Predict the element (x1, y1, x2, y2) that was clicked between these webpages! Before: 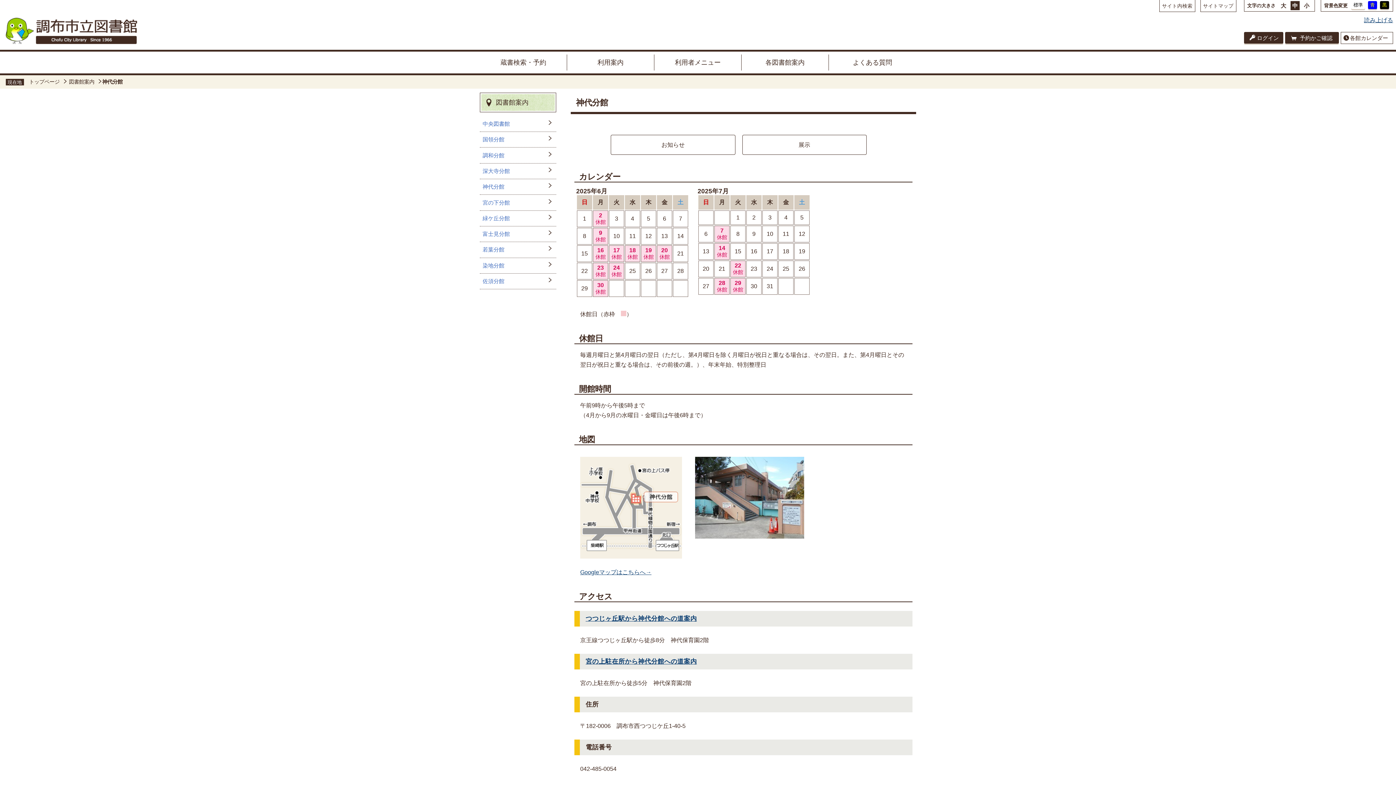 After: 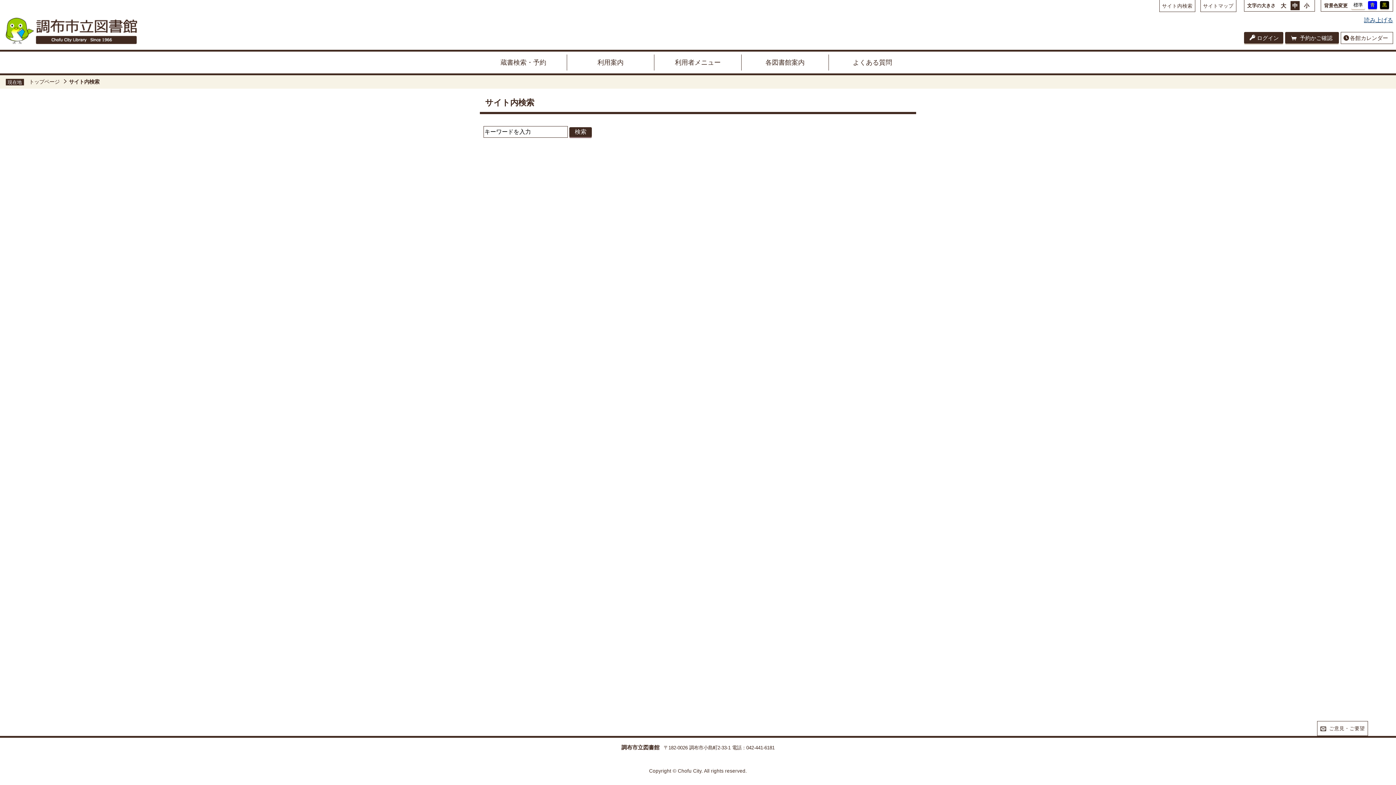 Action: bbox: (1159, 0, 1195, 12) label: サイト内検索